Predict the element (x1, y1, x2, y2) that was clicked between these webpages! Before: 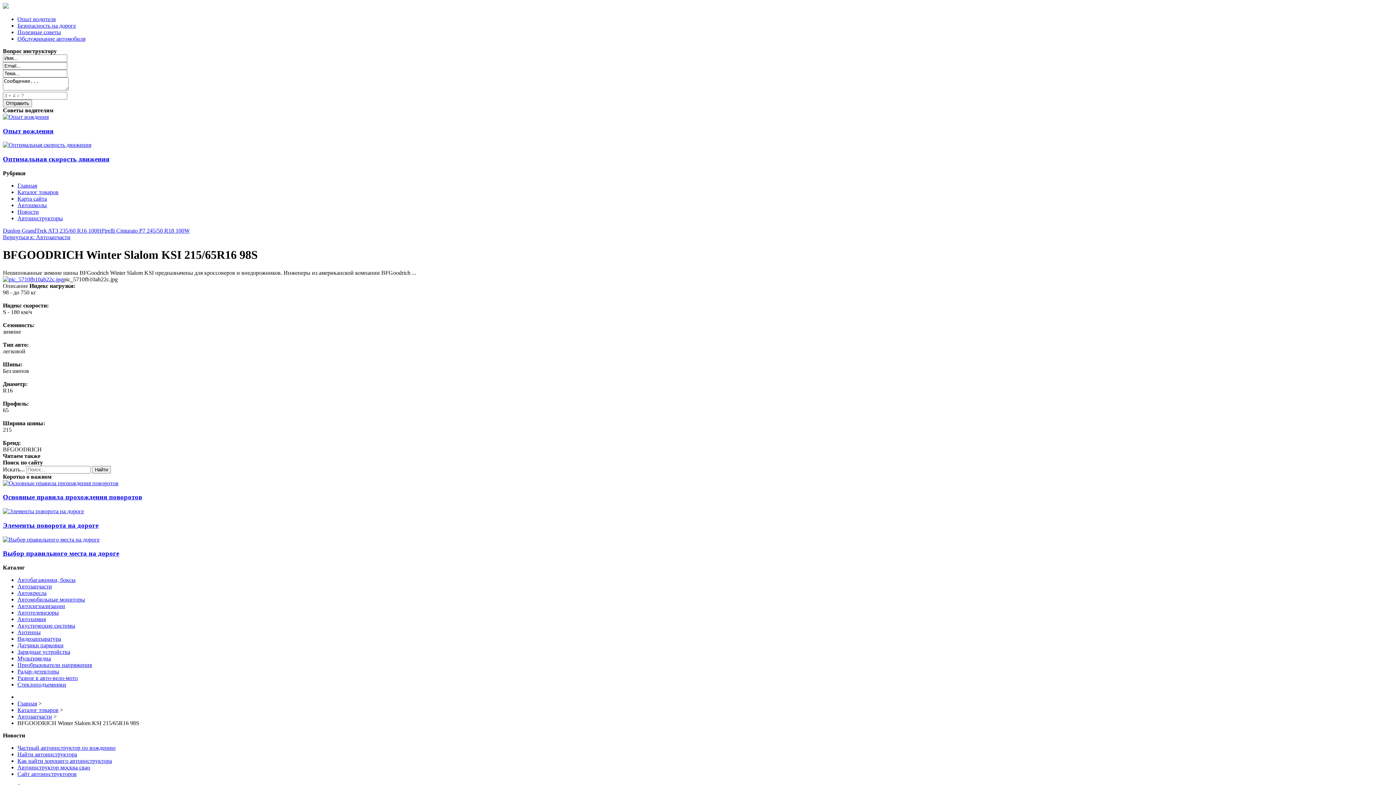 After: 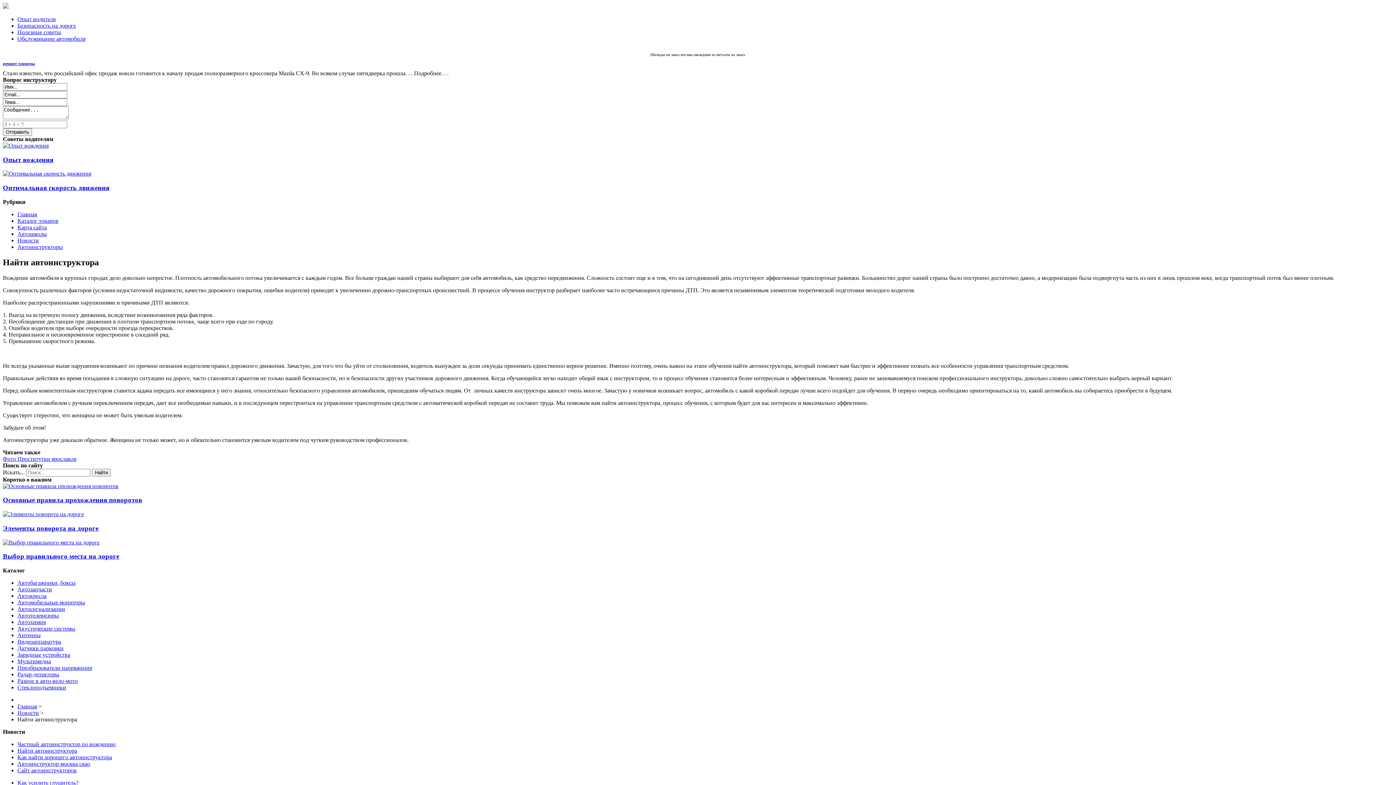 Action: bbox: (17, 751, 77, 757) label: Найти автоинструктора